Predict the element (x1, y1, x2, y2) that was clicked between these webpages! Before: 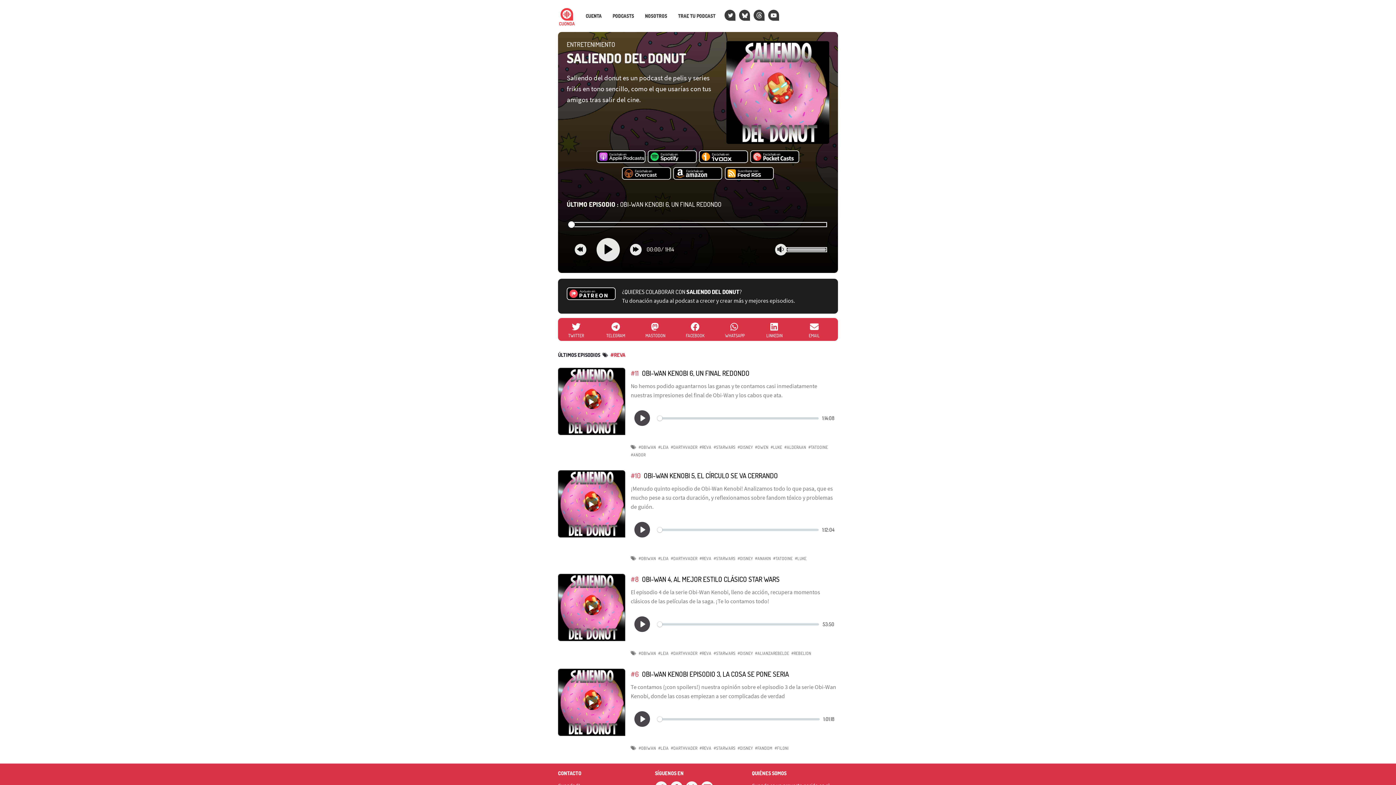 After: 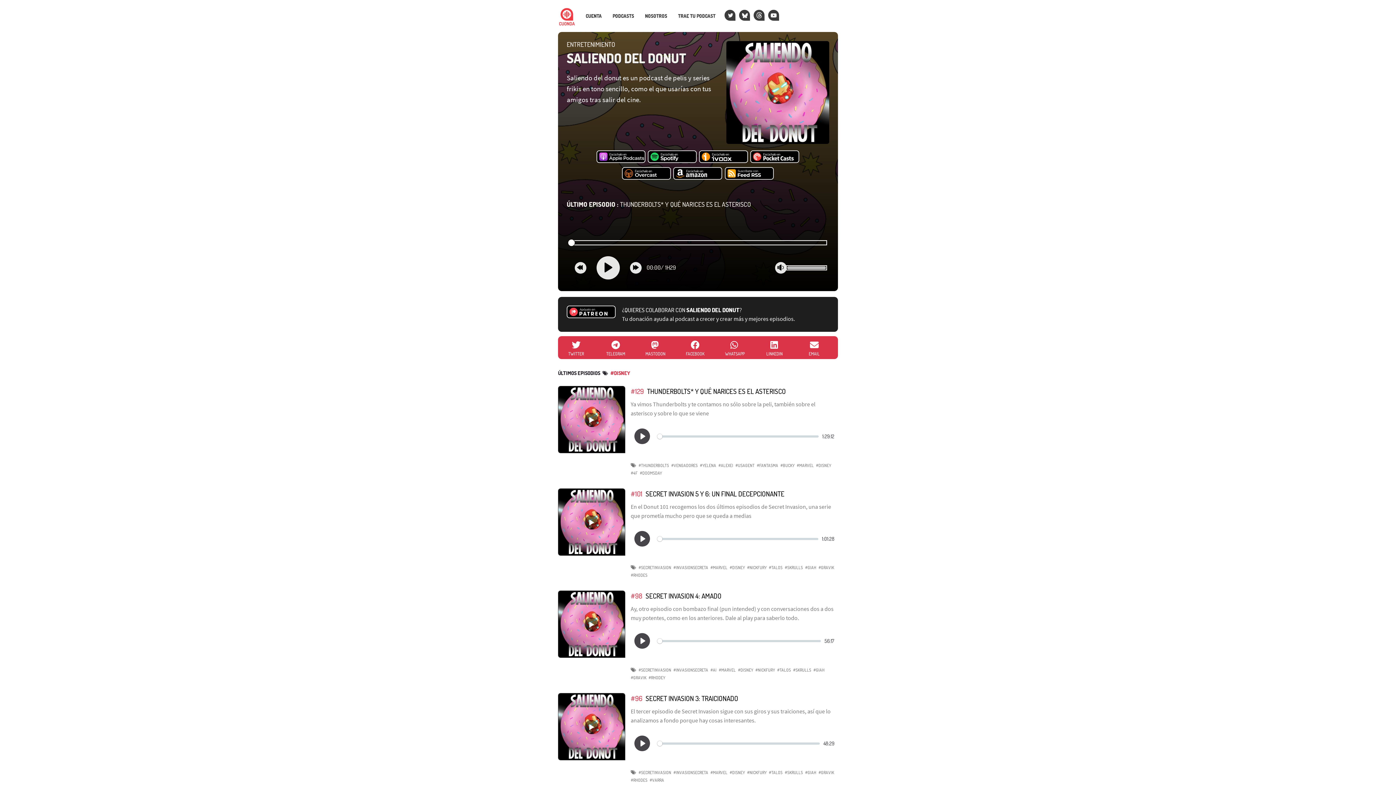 Action: bbox: (737, 745, 753, 751) label: #DISNEY